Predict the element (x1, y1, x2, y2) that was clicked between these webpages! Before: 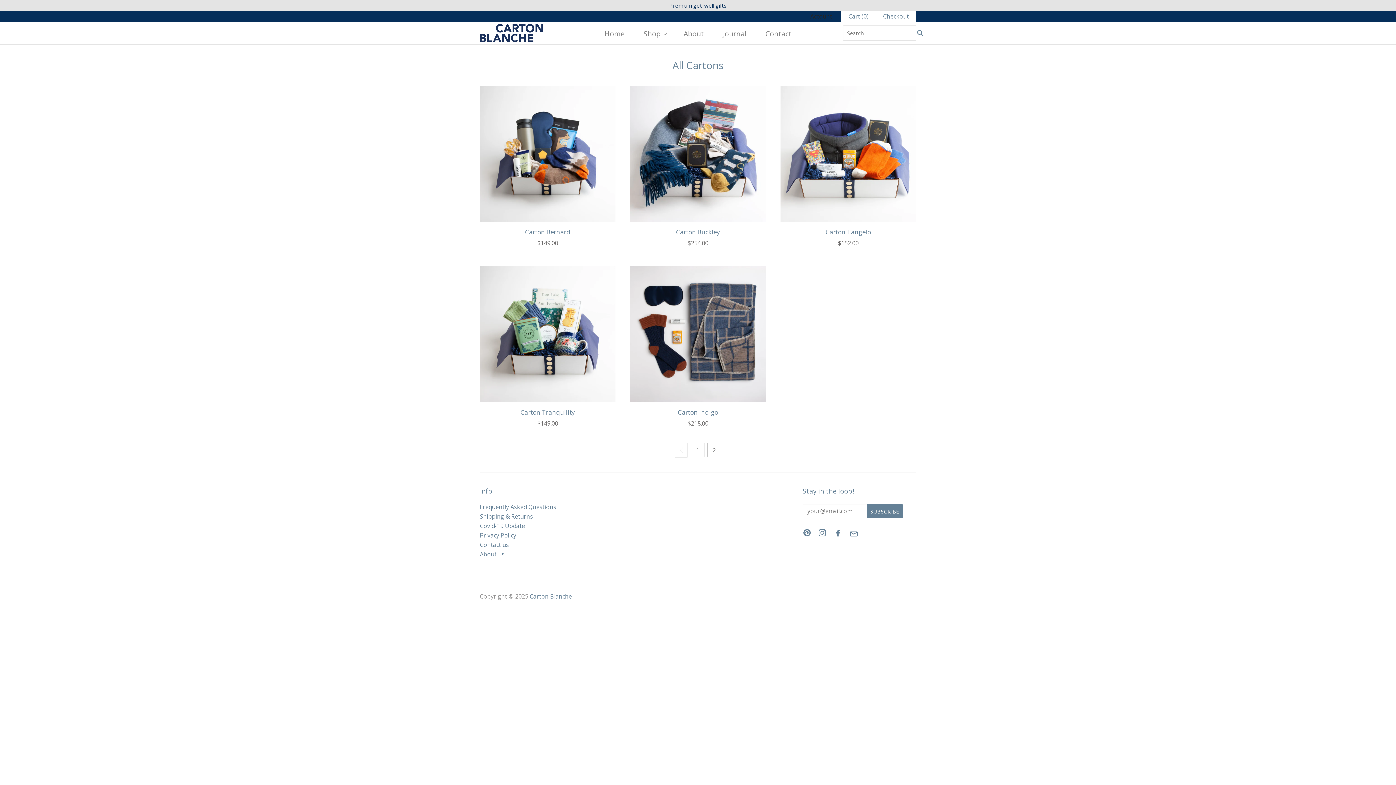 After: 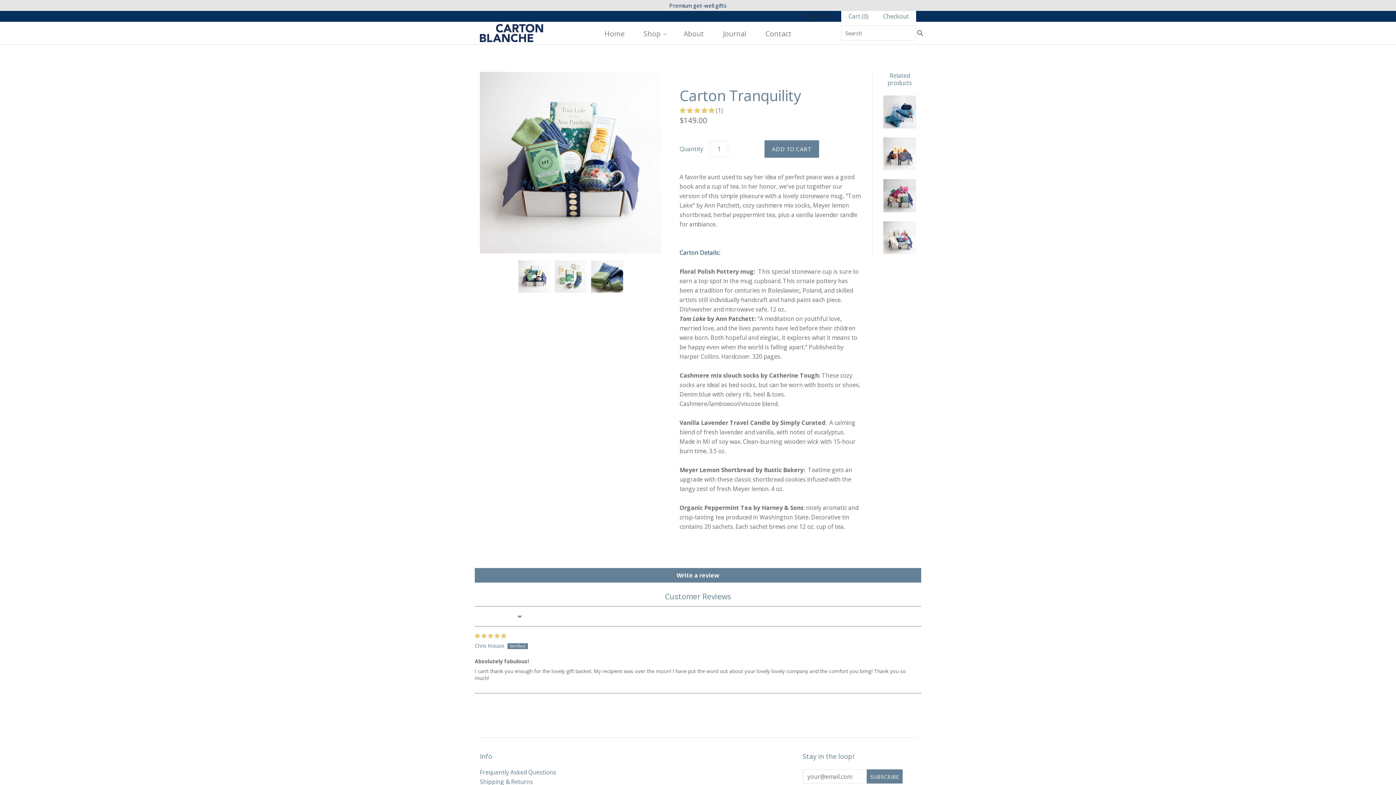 Action: bbox: (520, 408, 575, 416) label: Carton Tranquility